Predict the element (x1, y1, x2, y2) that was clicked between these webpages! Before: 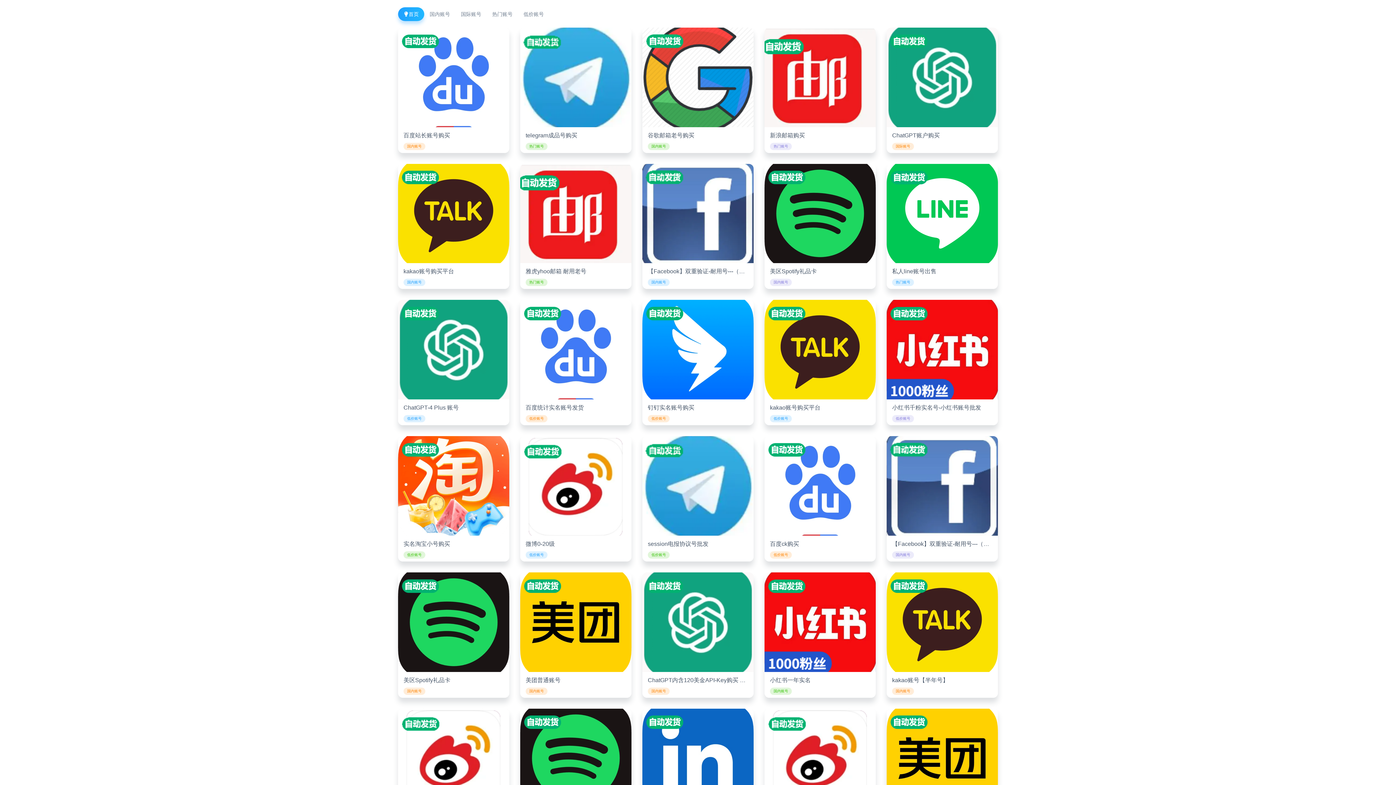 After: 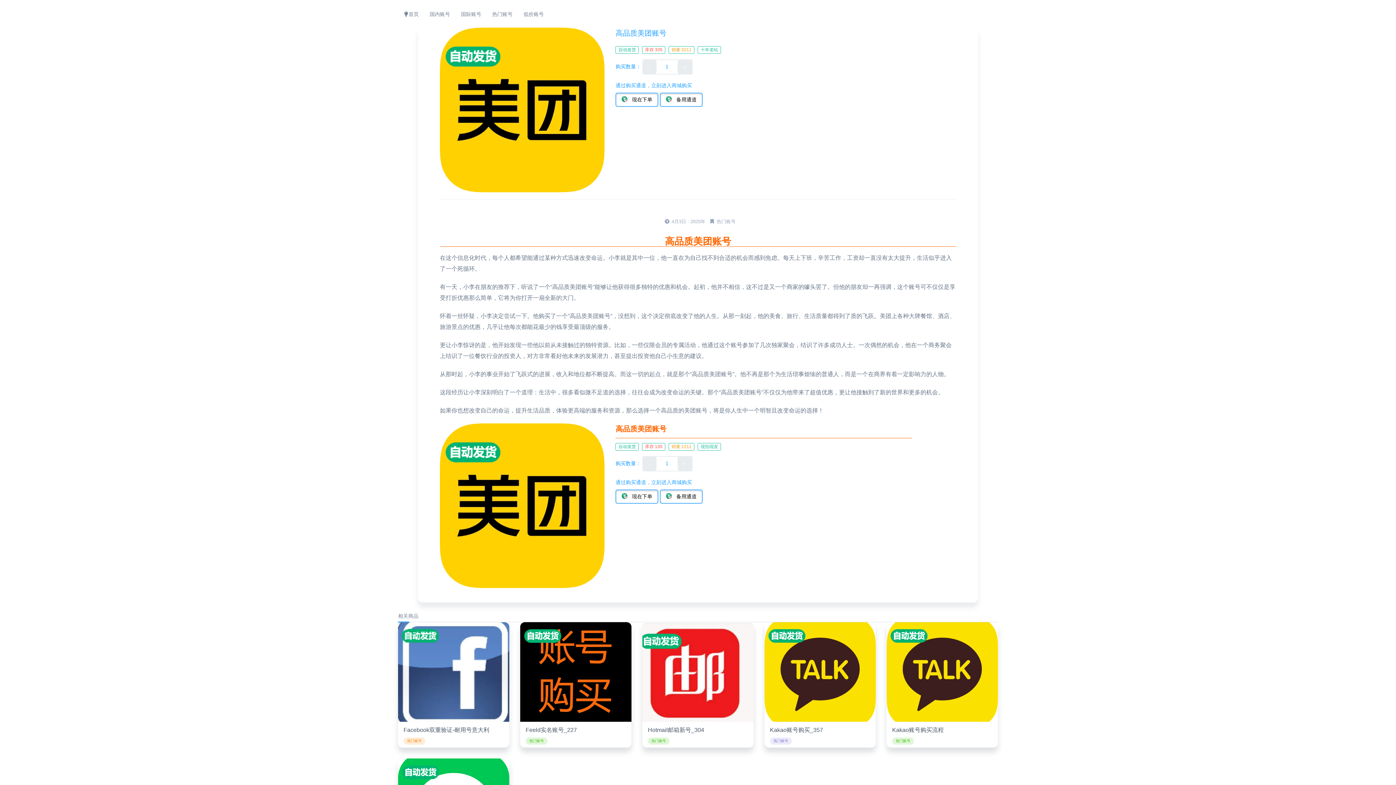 Action: bbox: (886, 708, 998, 808)